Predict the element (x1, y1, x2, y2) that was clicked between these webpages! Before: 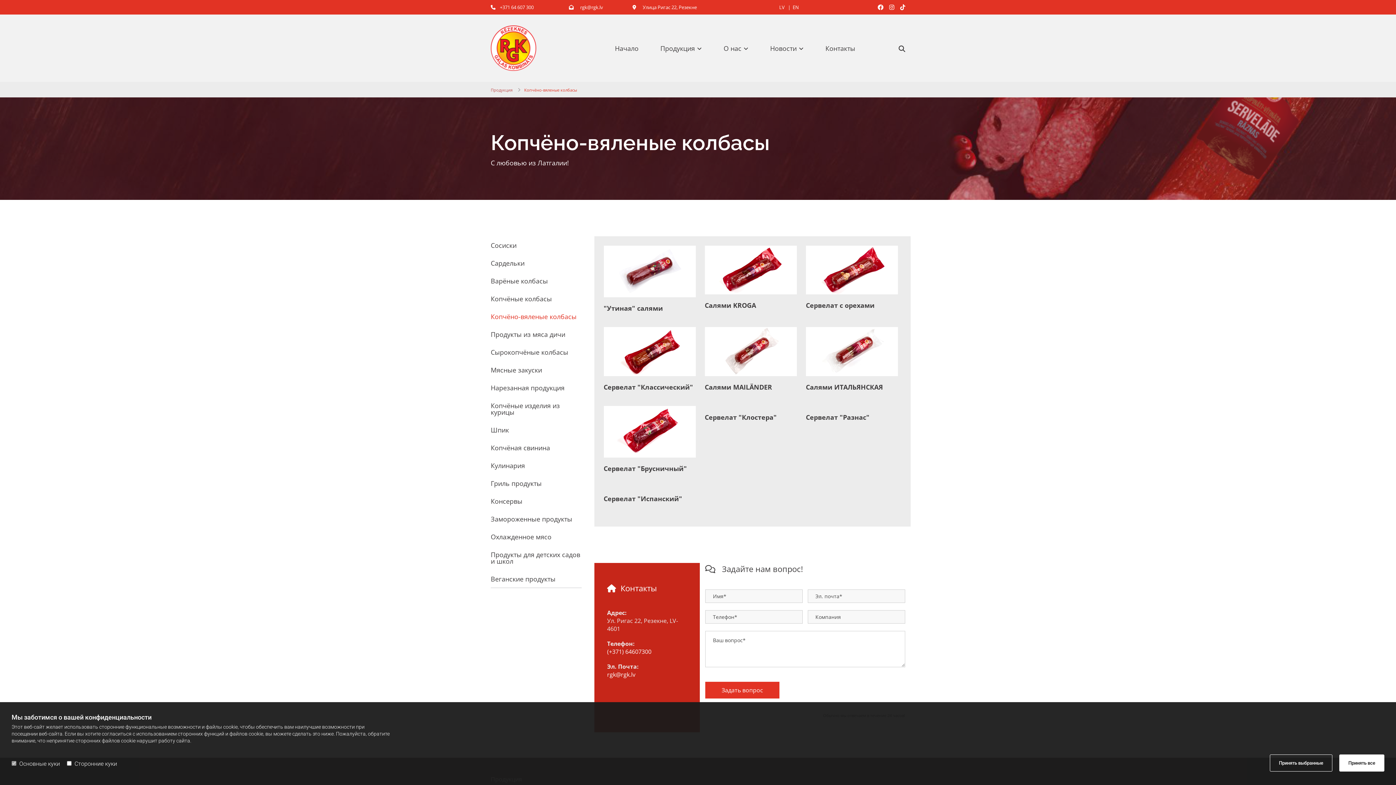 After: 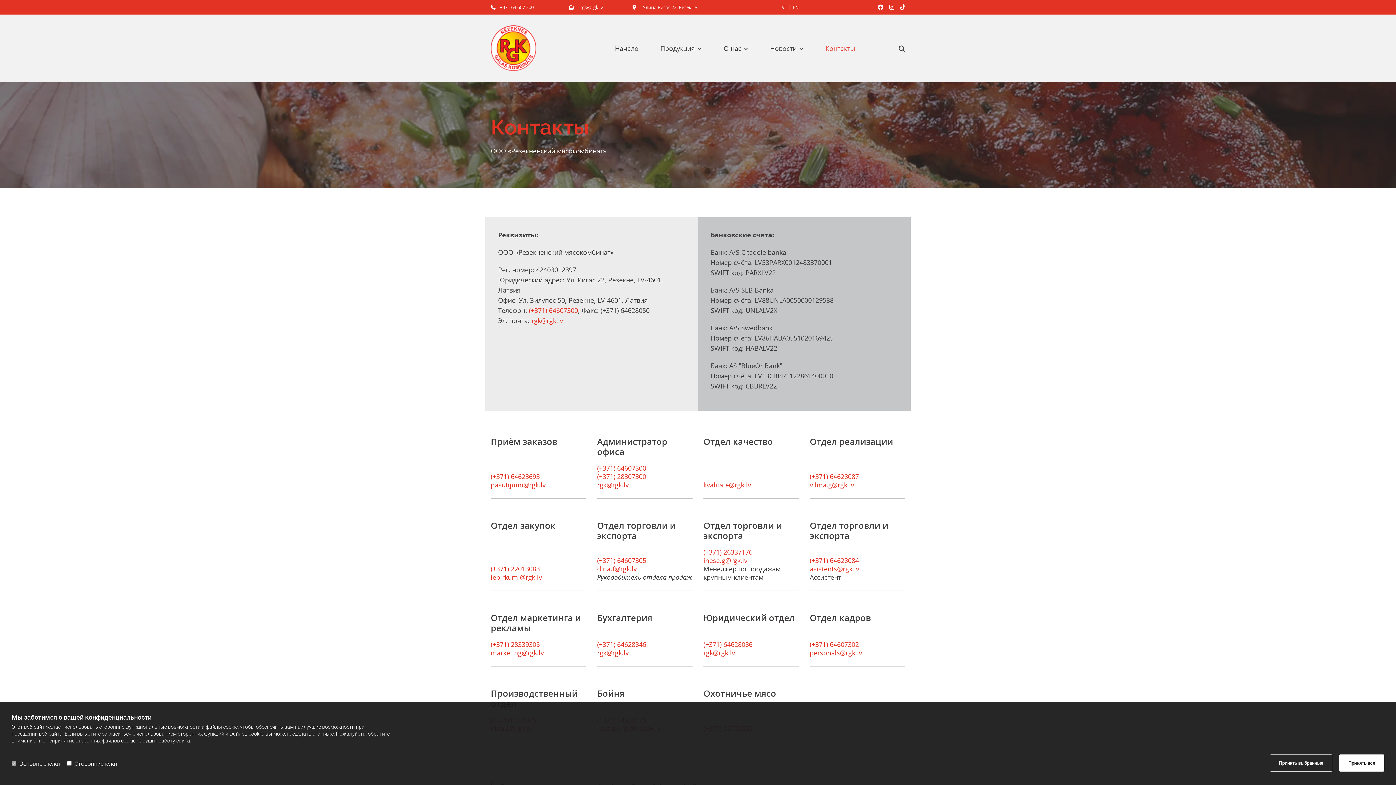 Action: bbox: (818, 39, 870, 56) label: Контакты